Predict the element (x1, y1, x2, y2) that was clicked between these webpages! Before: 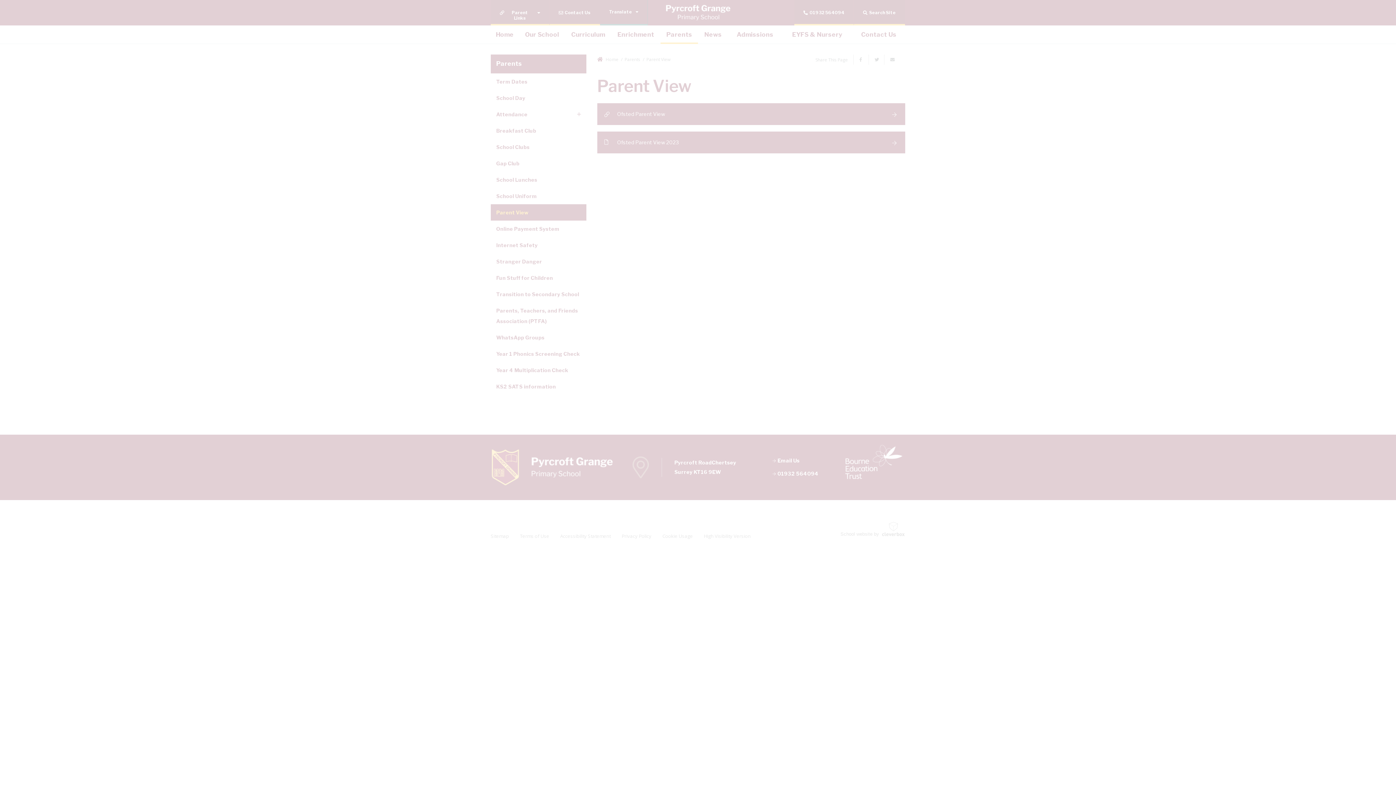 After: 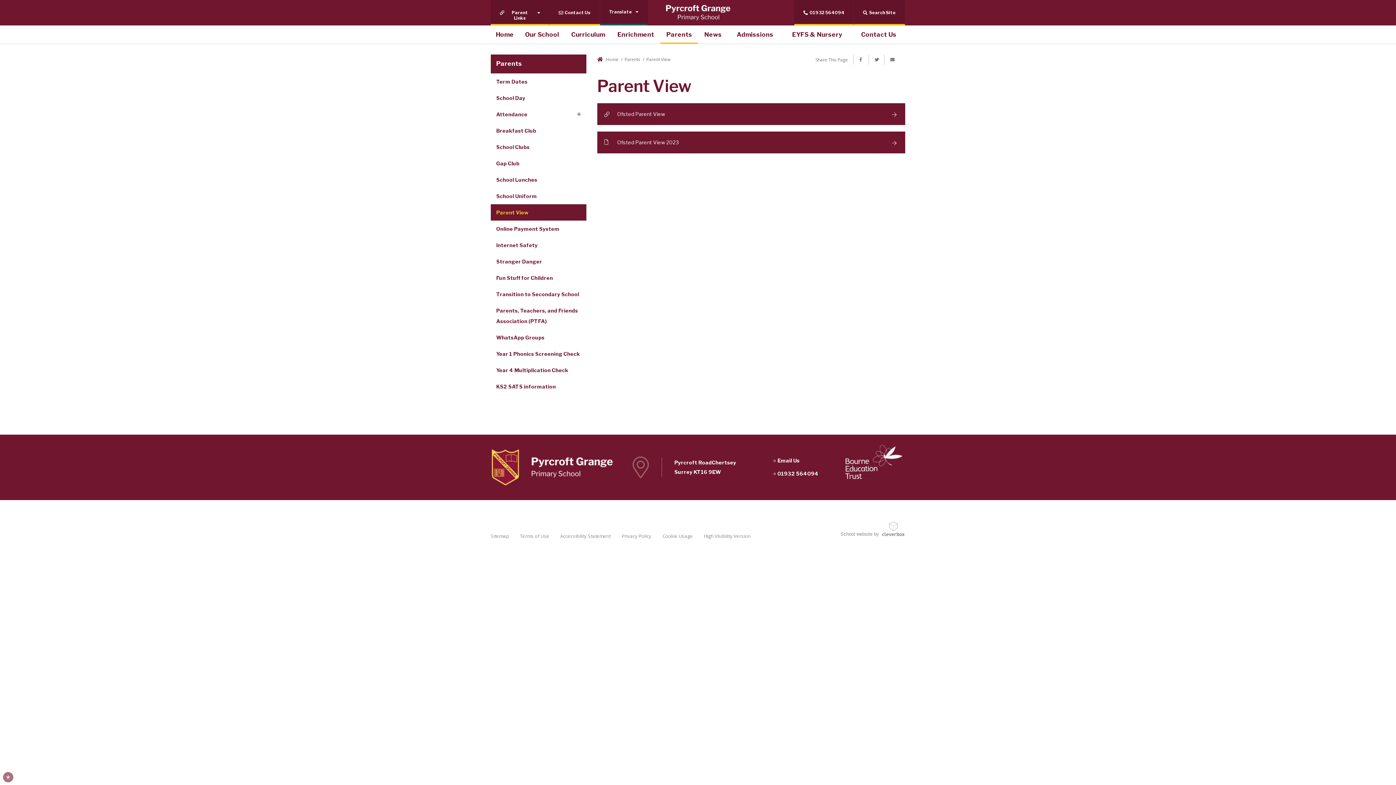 Action: bbox: (46, 725, 110, 739) label: ALLOW ALL COOKIES